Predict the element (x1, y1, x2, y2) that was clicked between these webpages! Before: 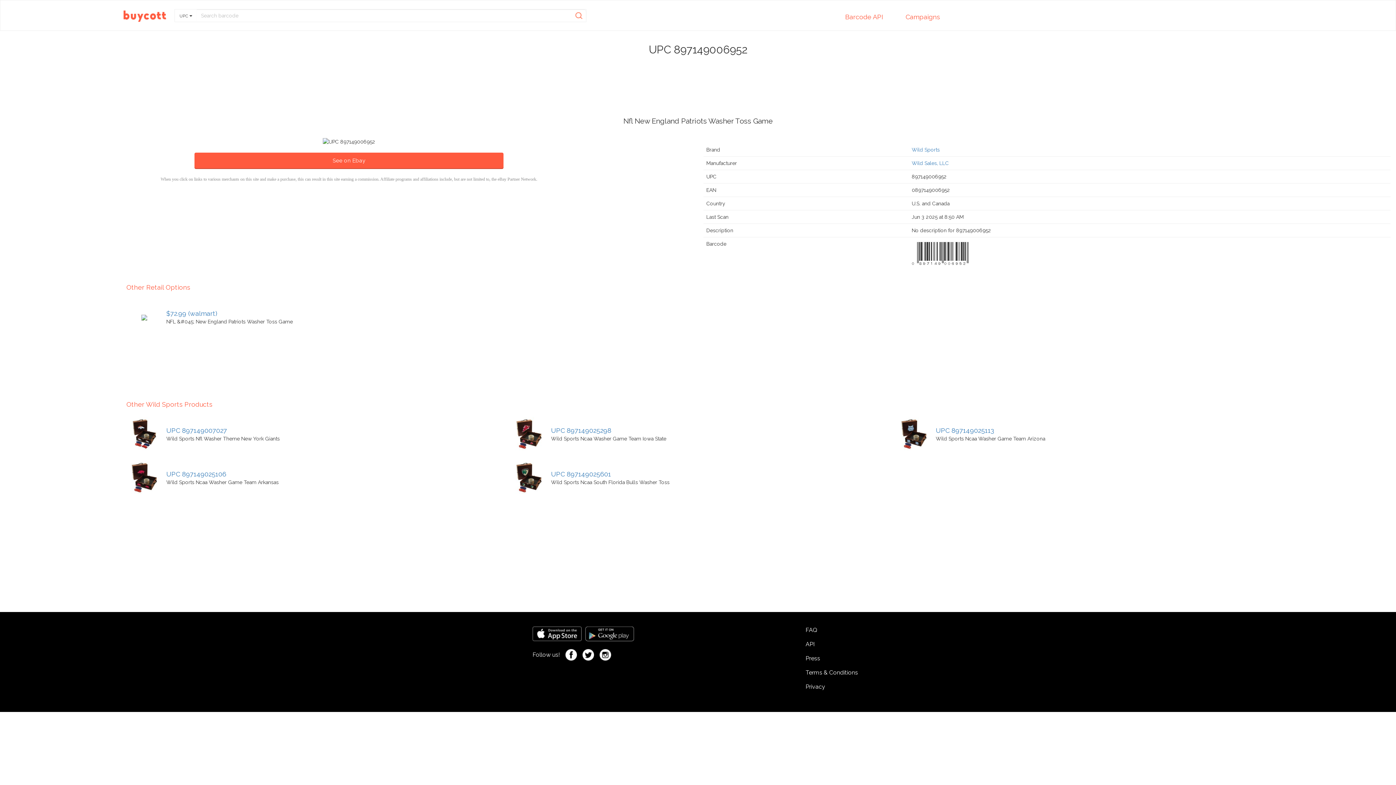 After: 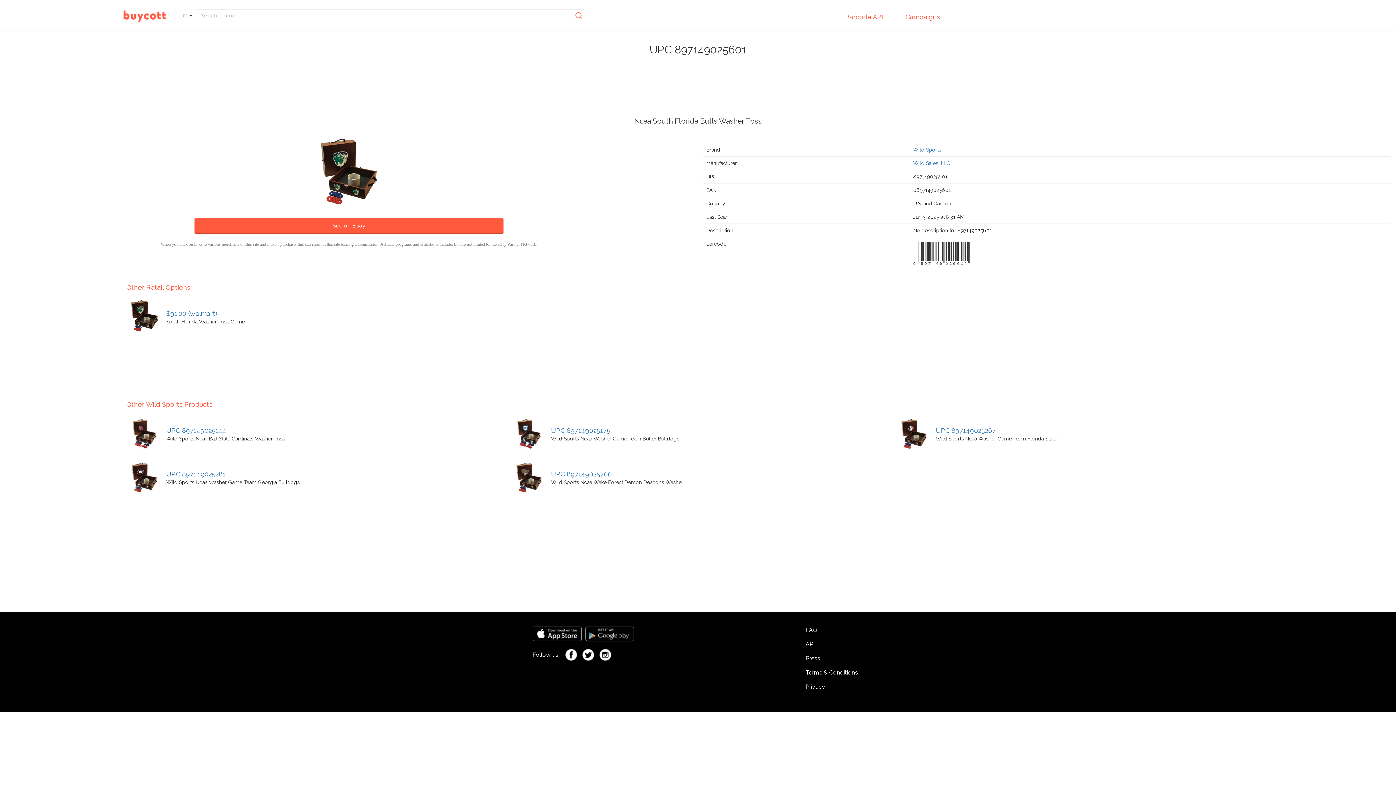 Action: label: UPC 897149025601 bbox: (551, 470, 611, 478)